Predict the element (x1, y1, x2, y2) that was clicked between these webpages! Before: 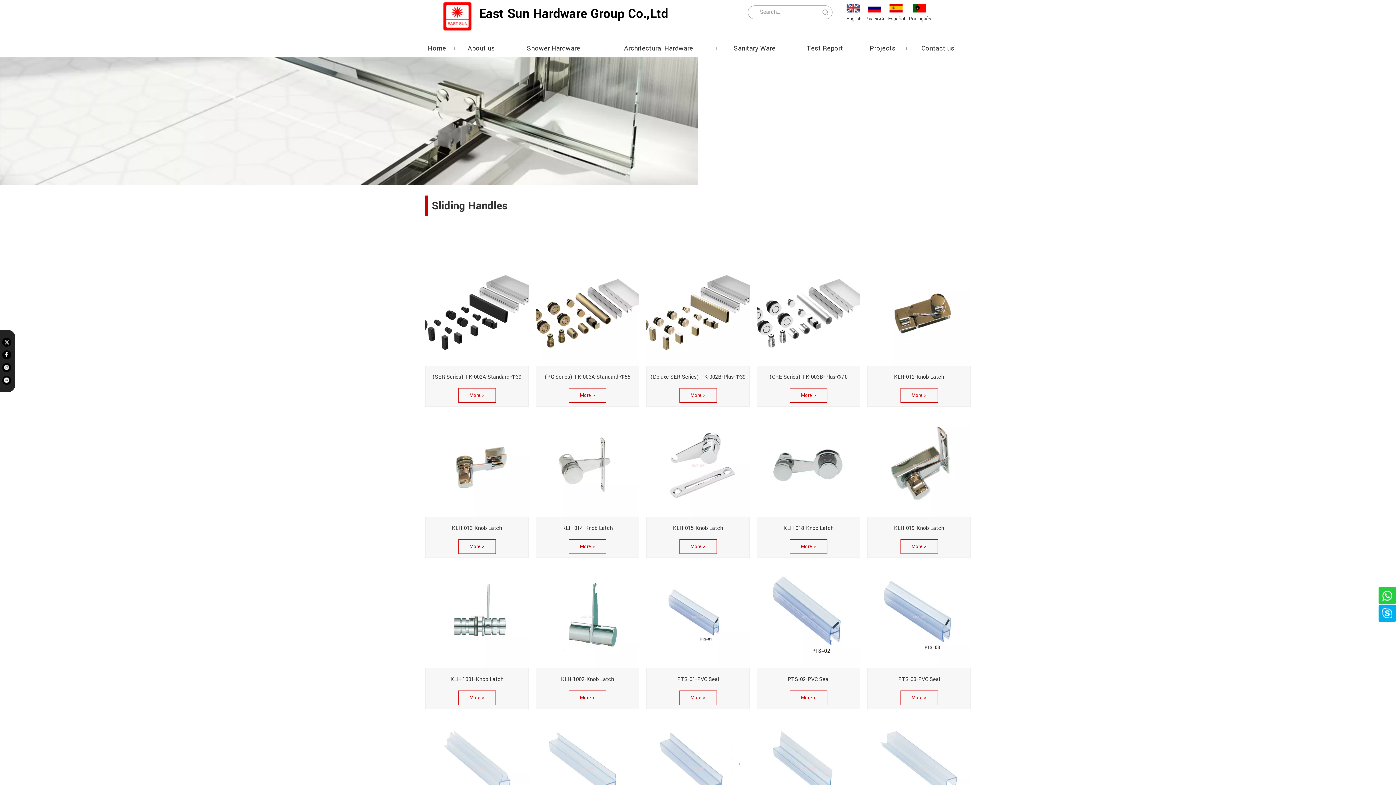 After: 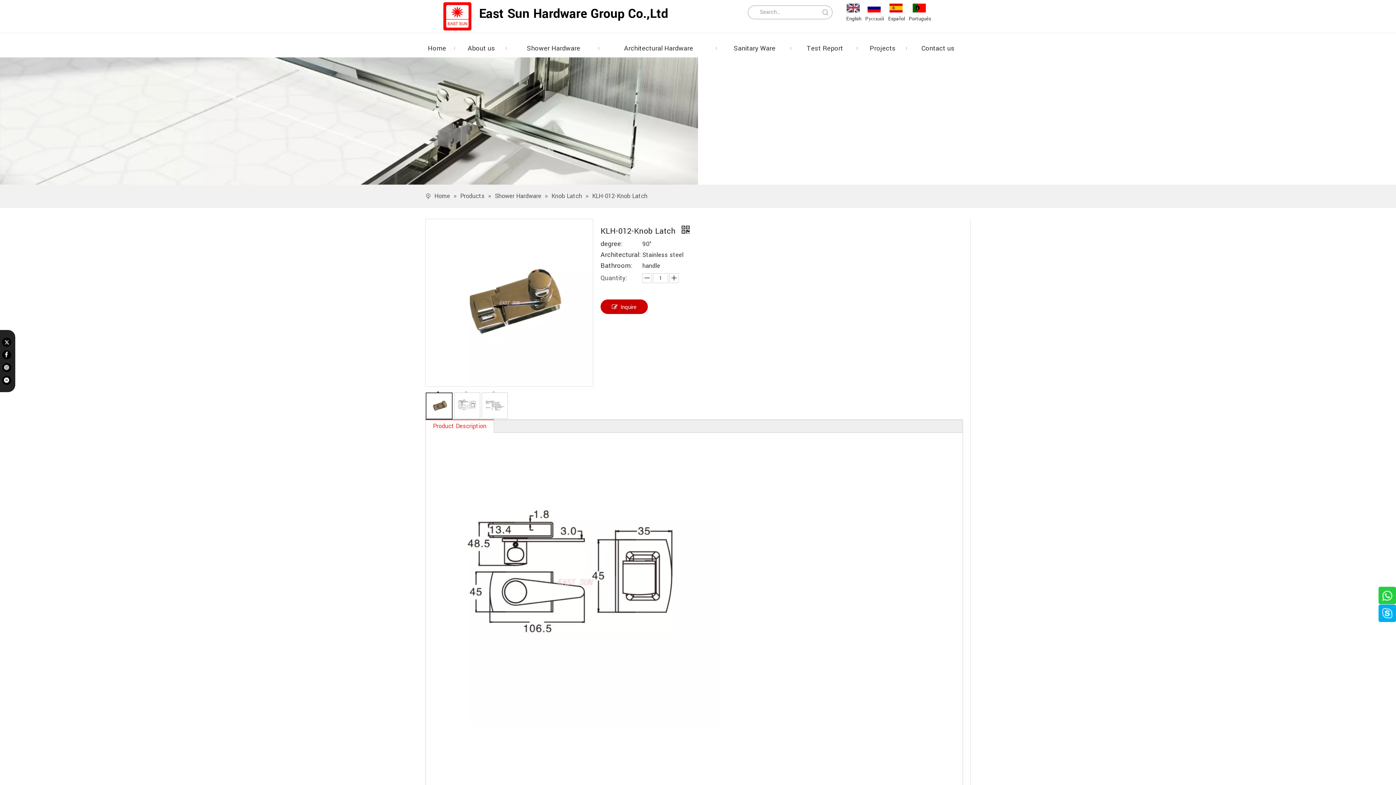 Action: bbox: (900, 388, 938, 402) label: More >